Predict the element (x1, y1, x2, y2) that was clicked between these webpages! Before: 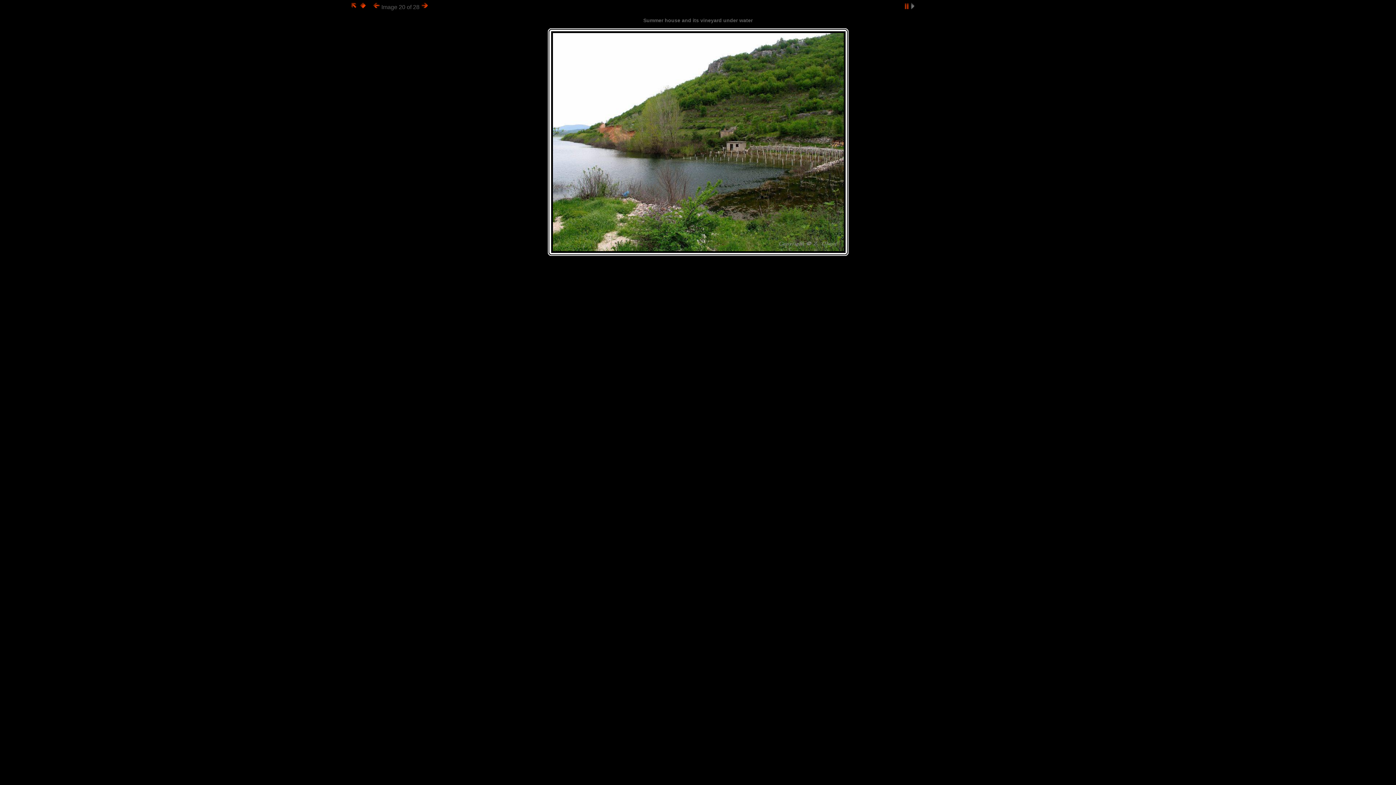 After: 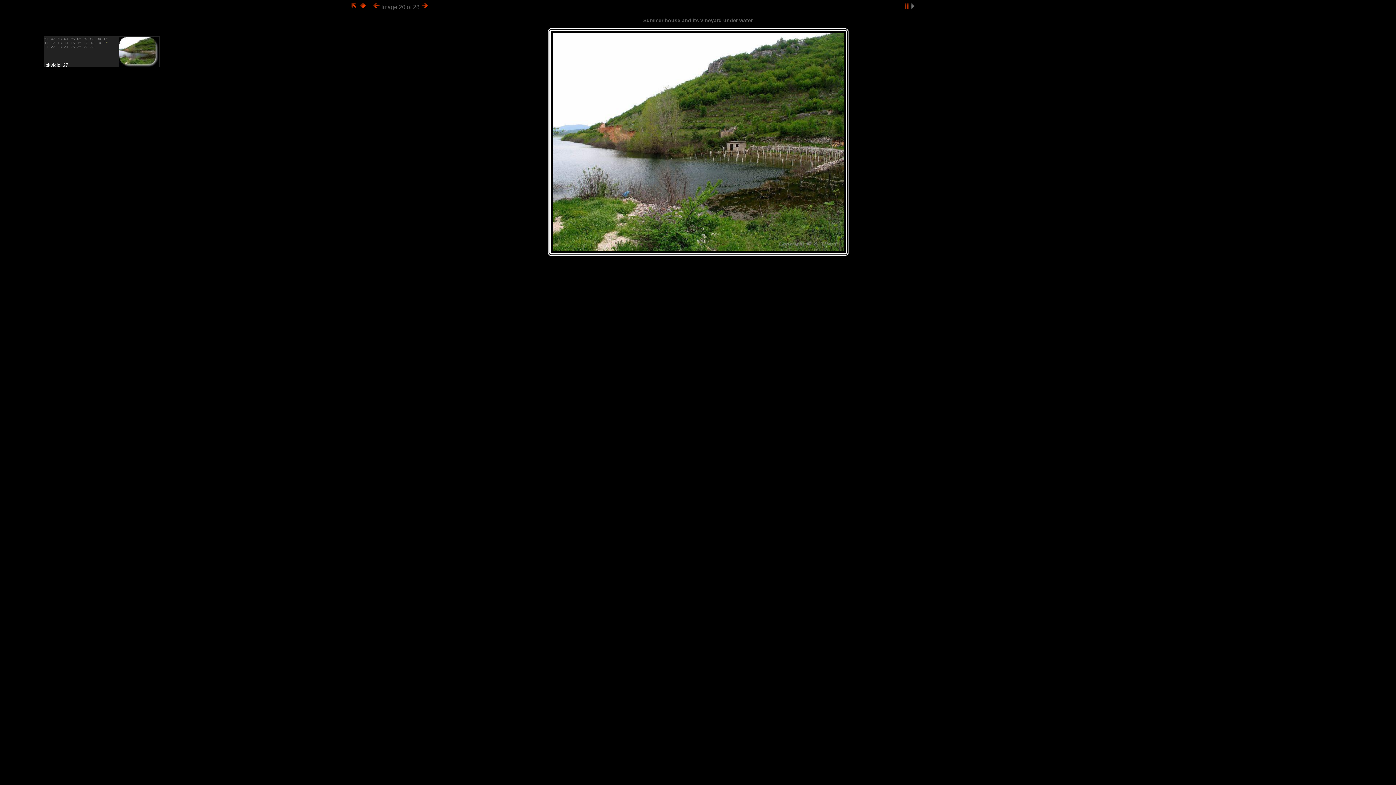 Action: bbox: (359, 4, 366, 10)